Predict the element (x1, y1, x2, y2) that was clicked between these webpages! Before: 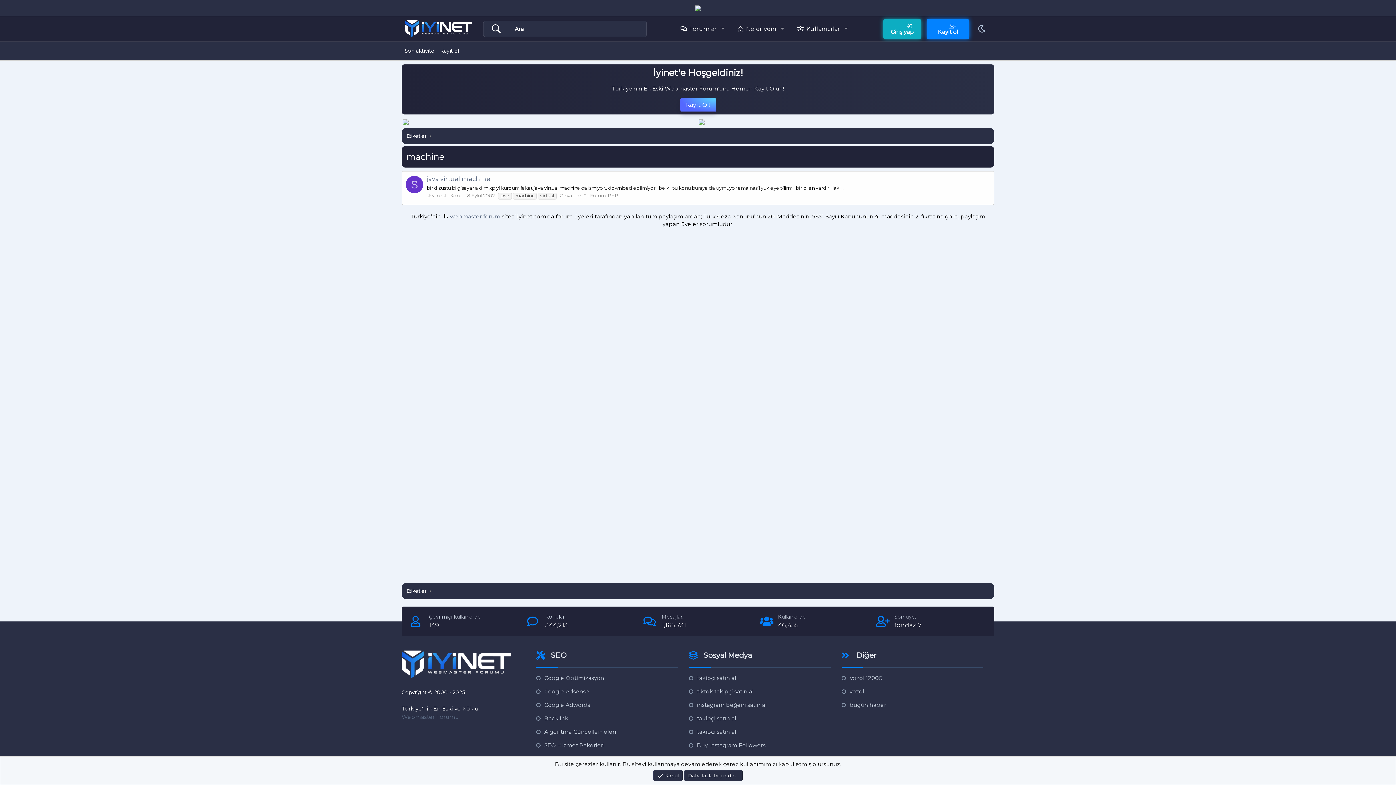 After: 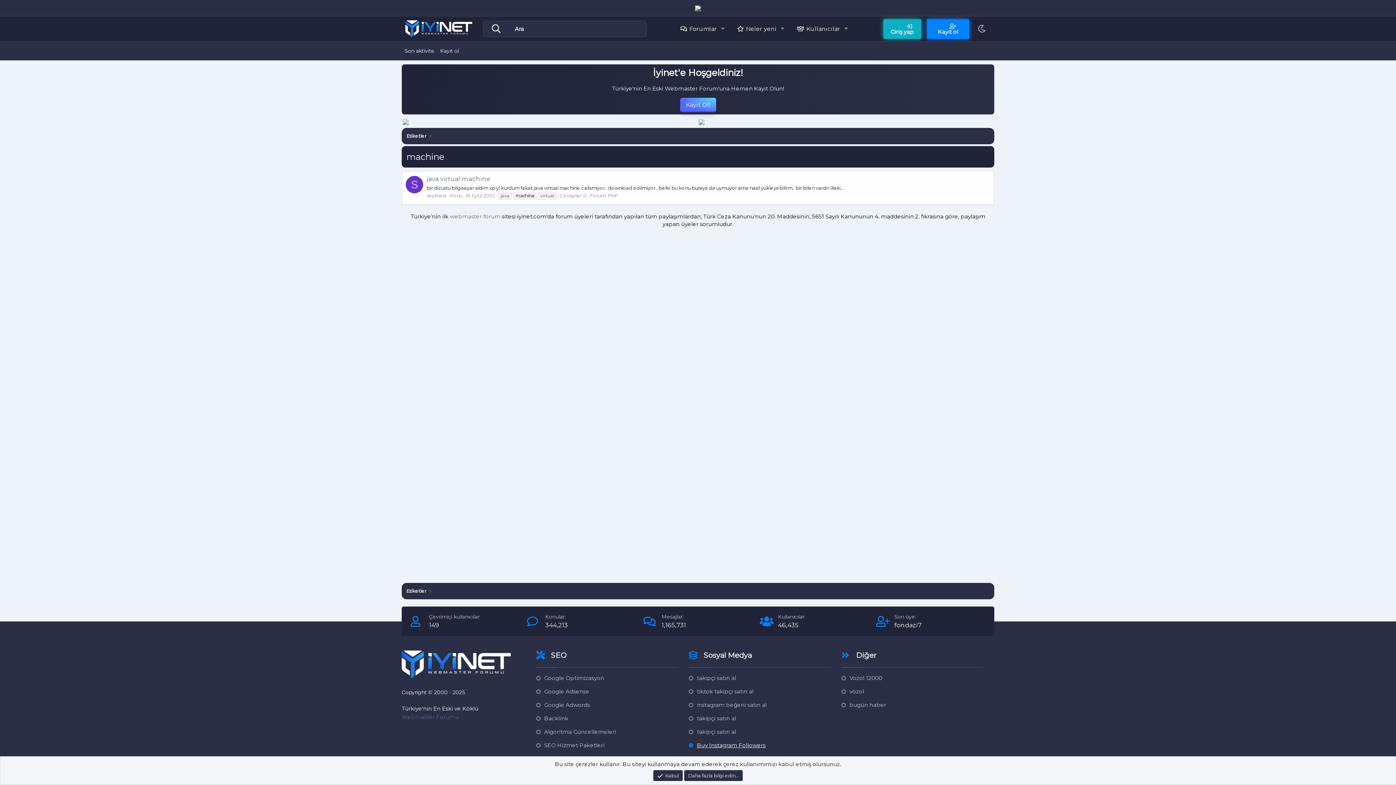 Action: bbox: (689, 741, 765, 749) label: Buy Instagram Followers